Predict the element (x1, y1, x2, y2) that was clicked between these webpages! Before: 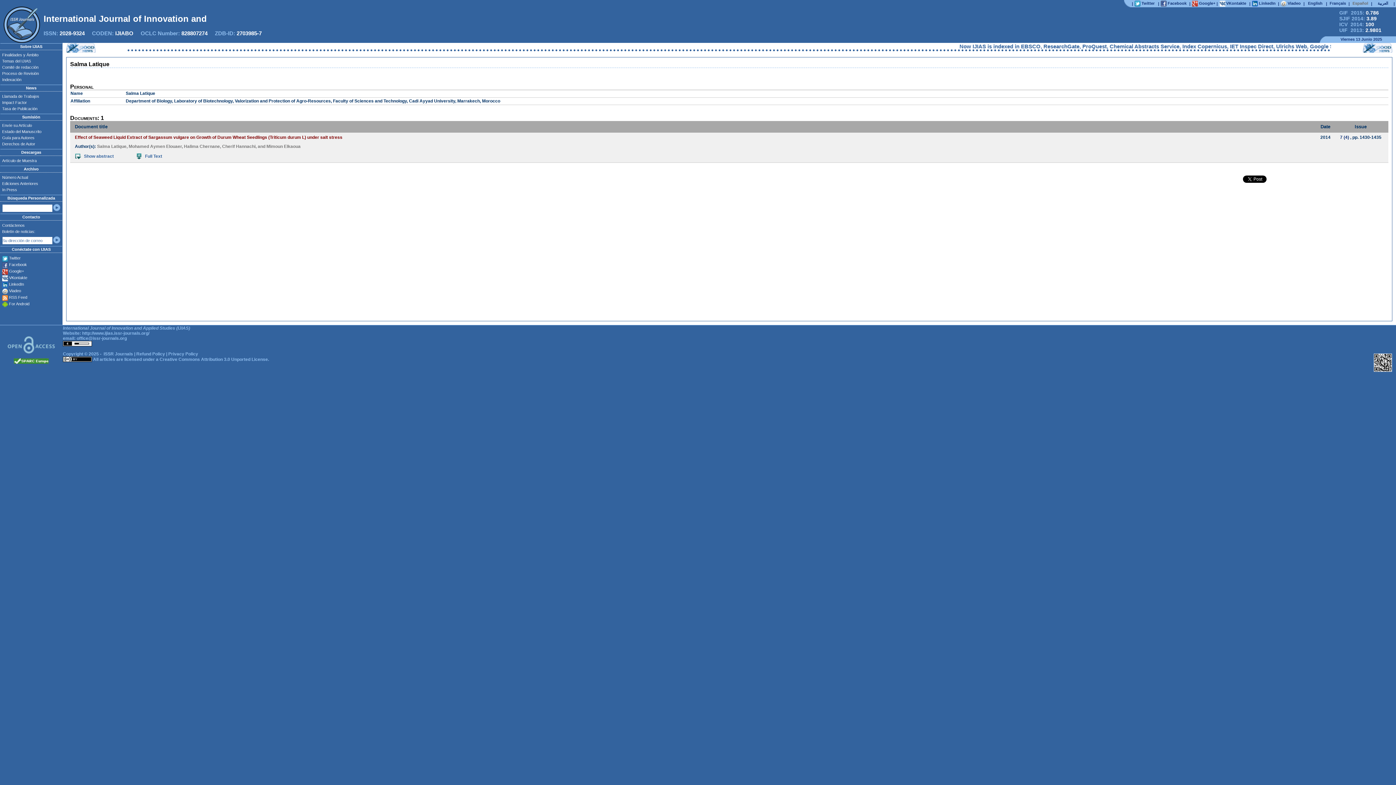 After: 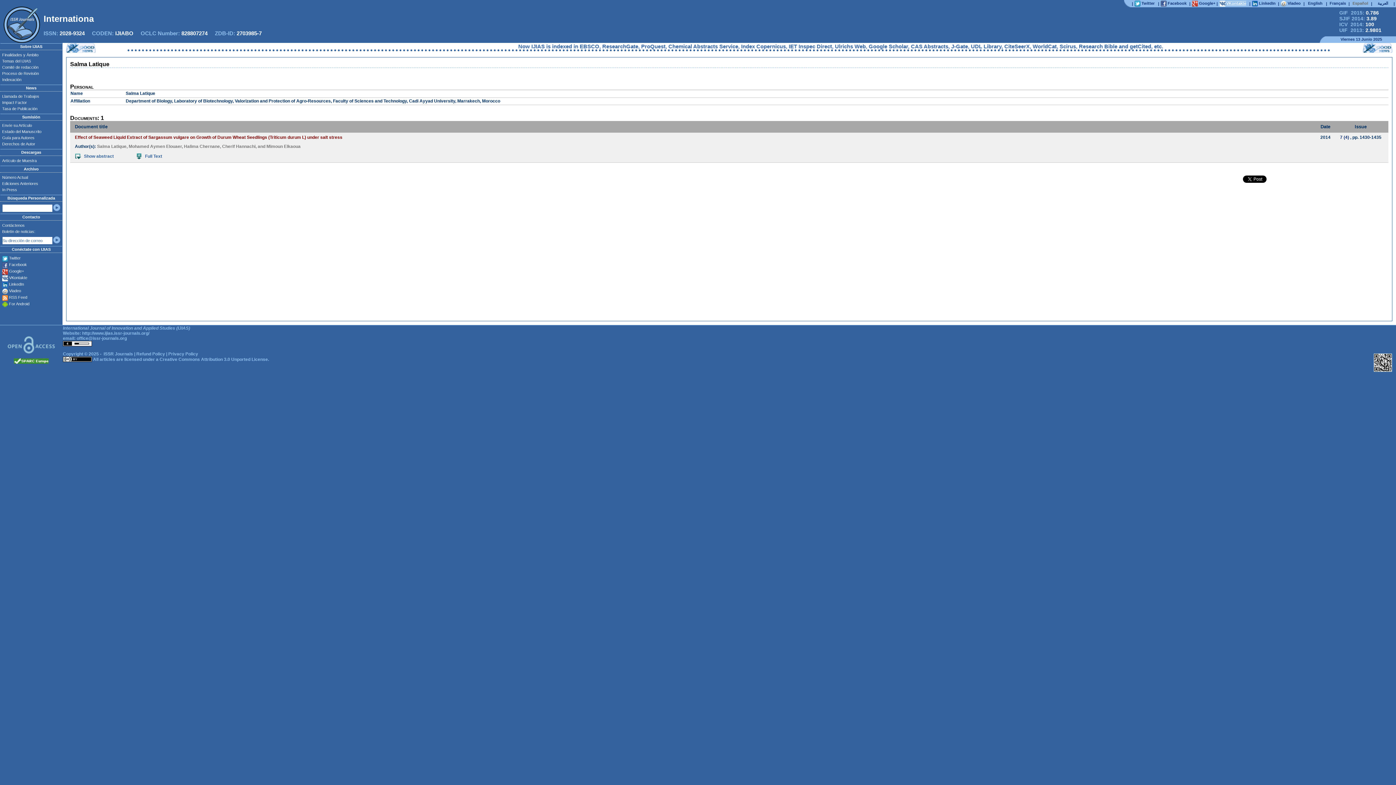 Action: bbox: (1219, 0, 1248, 6) label: VKontakte